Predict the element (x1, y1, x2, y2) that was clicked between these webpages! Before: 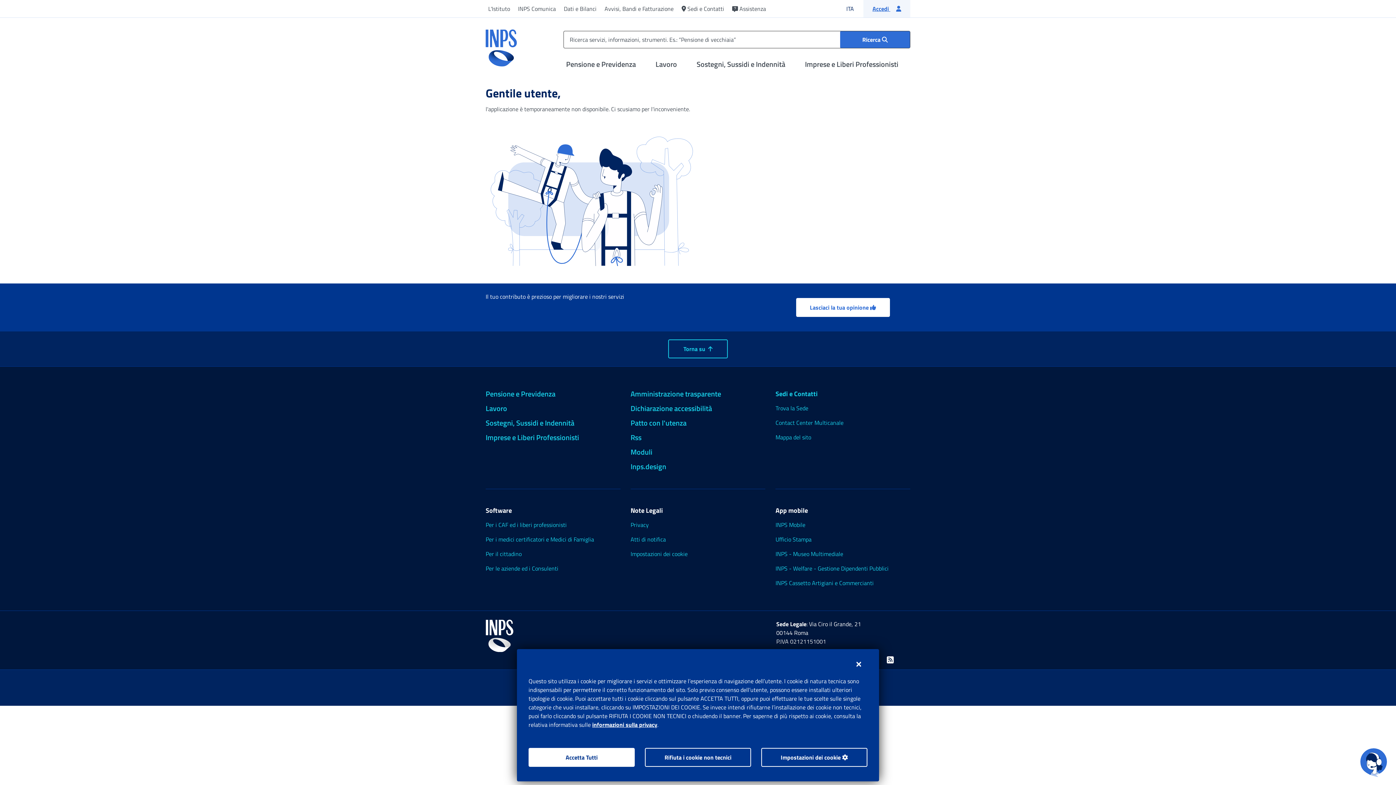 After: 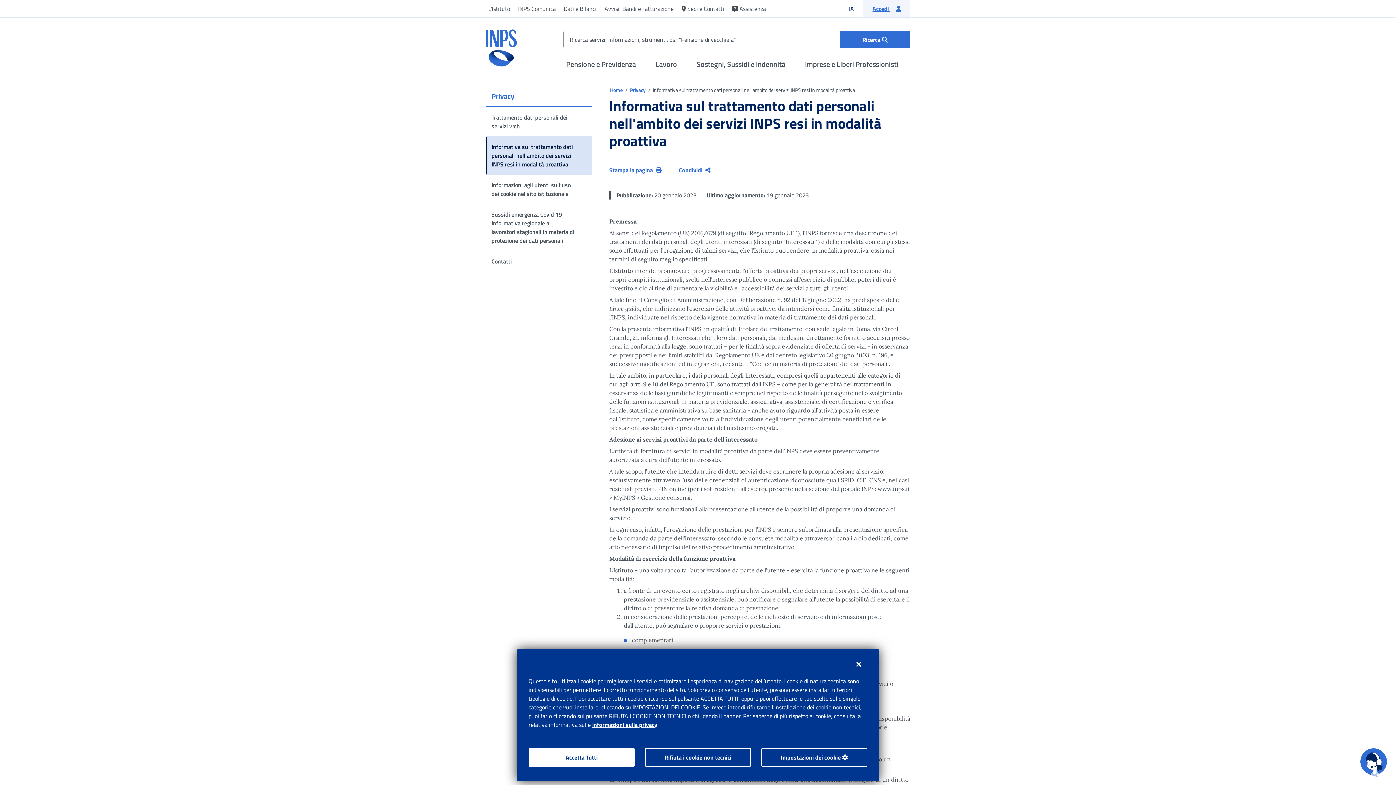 Action: label: informazioni sulla privacy bbox: (592, 720, 657, 729)